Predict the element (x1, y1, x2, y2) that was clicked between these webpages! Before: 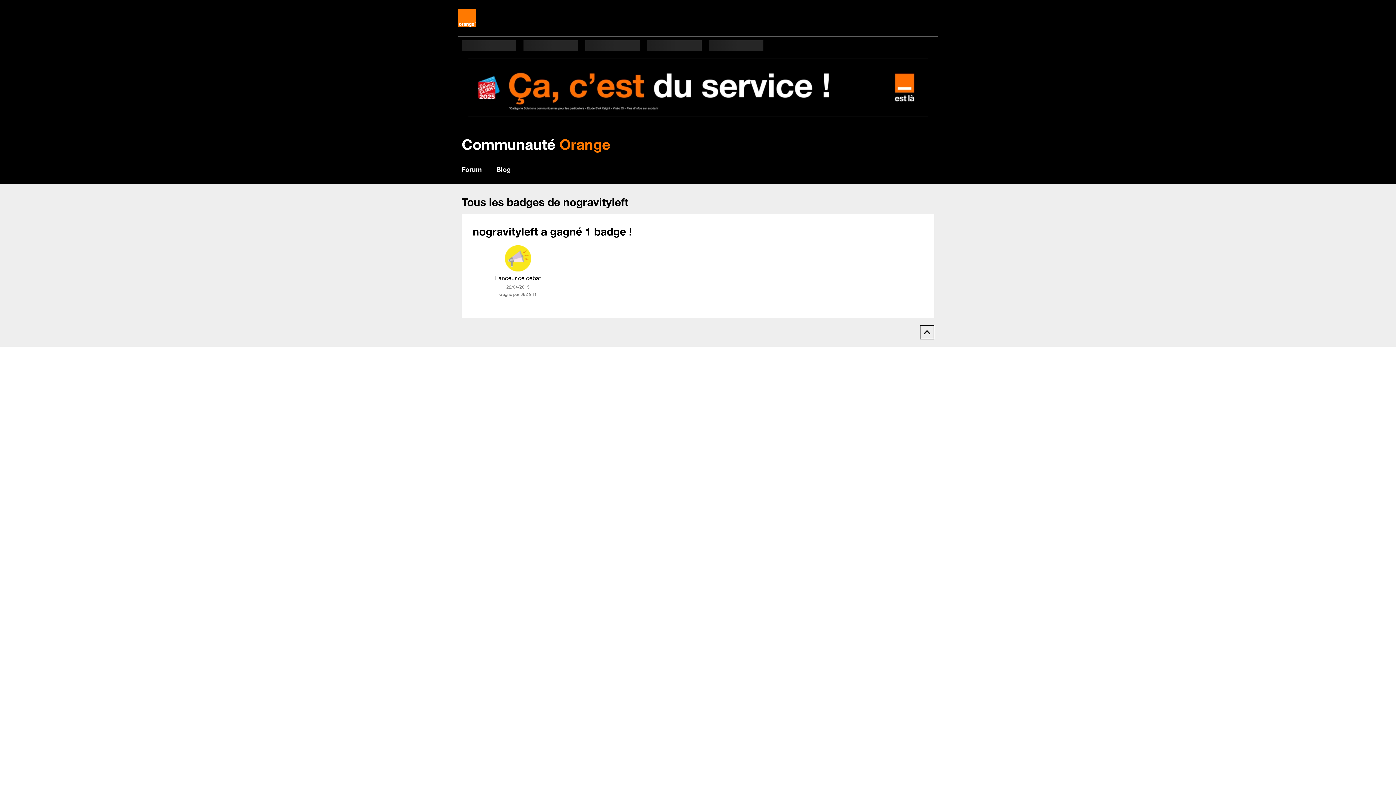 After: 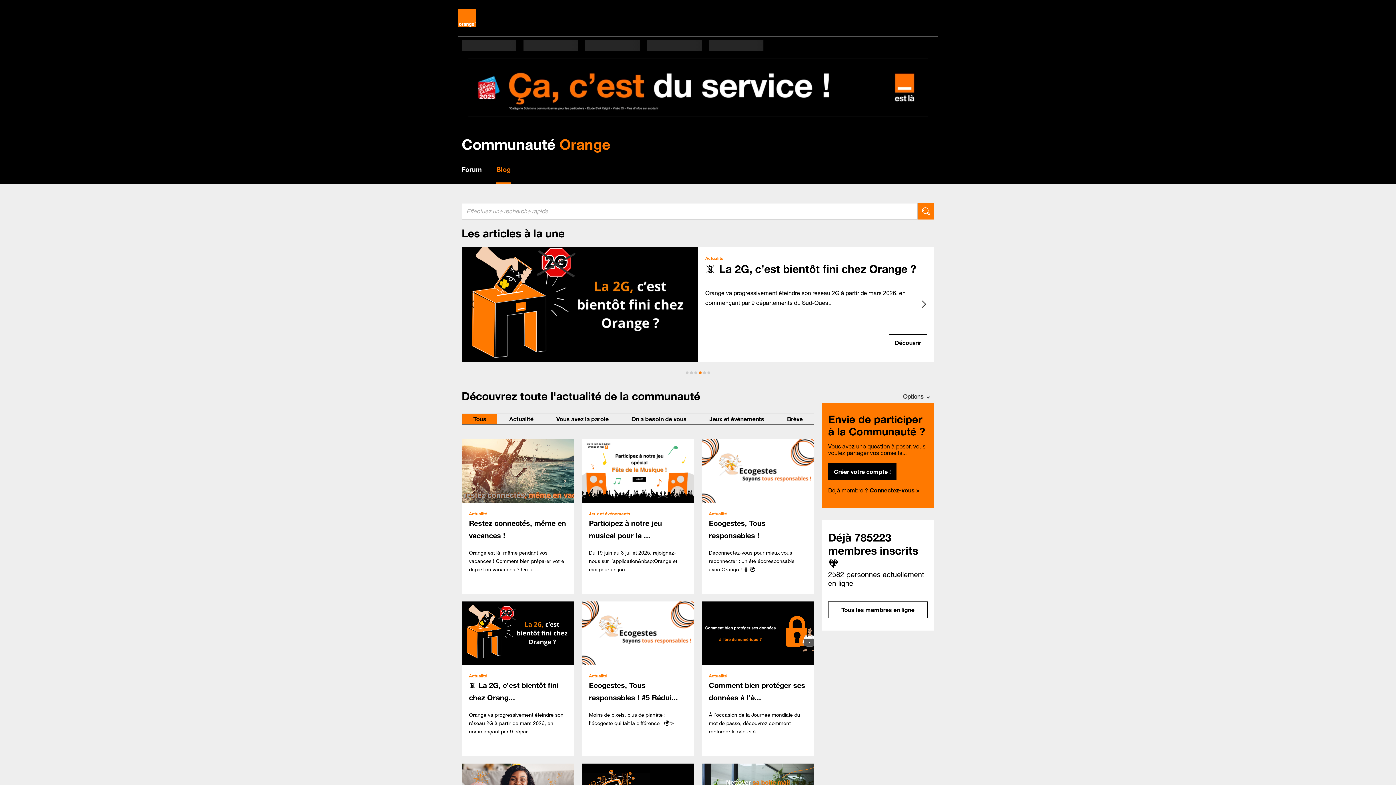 Action: label: Blog bbox: (496, 165, 510, 173)